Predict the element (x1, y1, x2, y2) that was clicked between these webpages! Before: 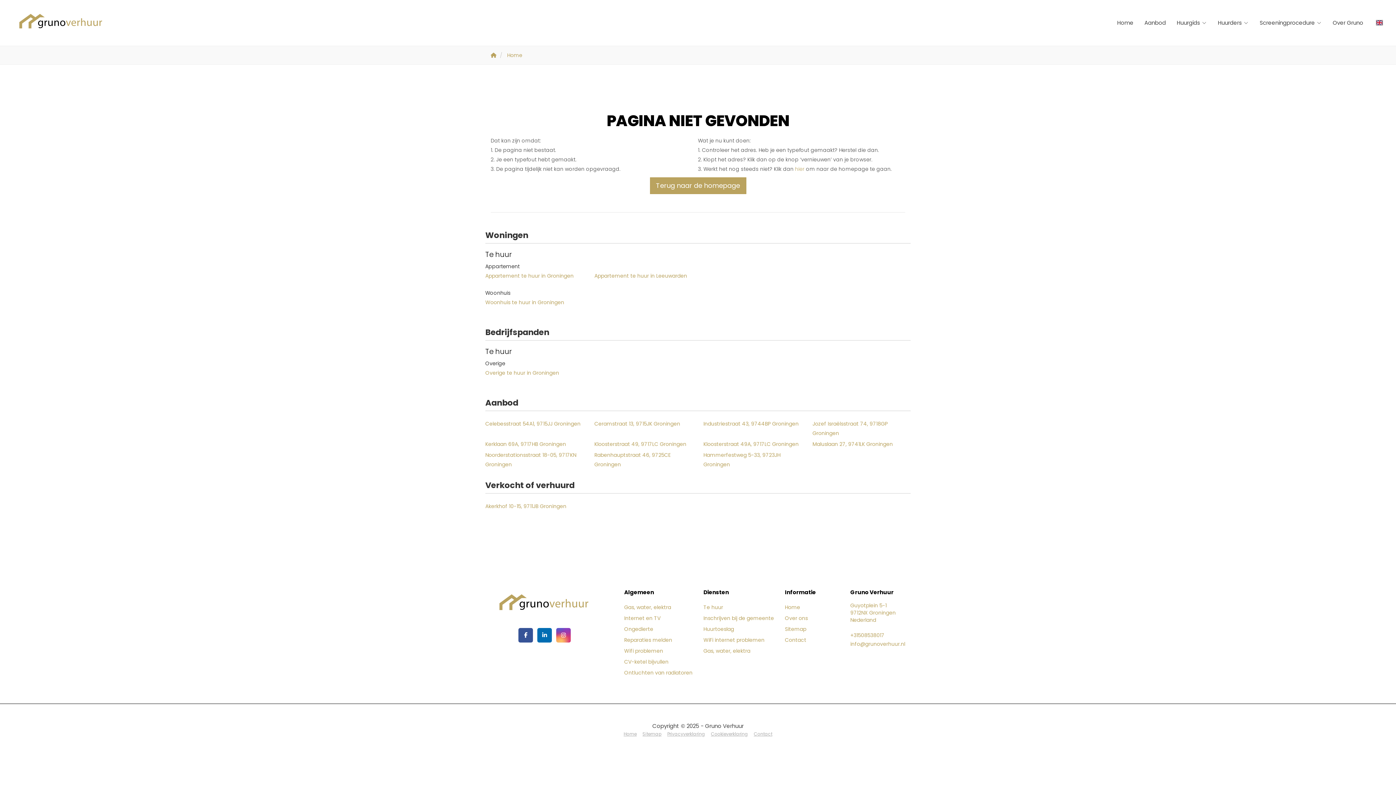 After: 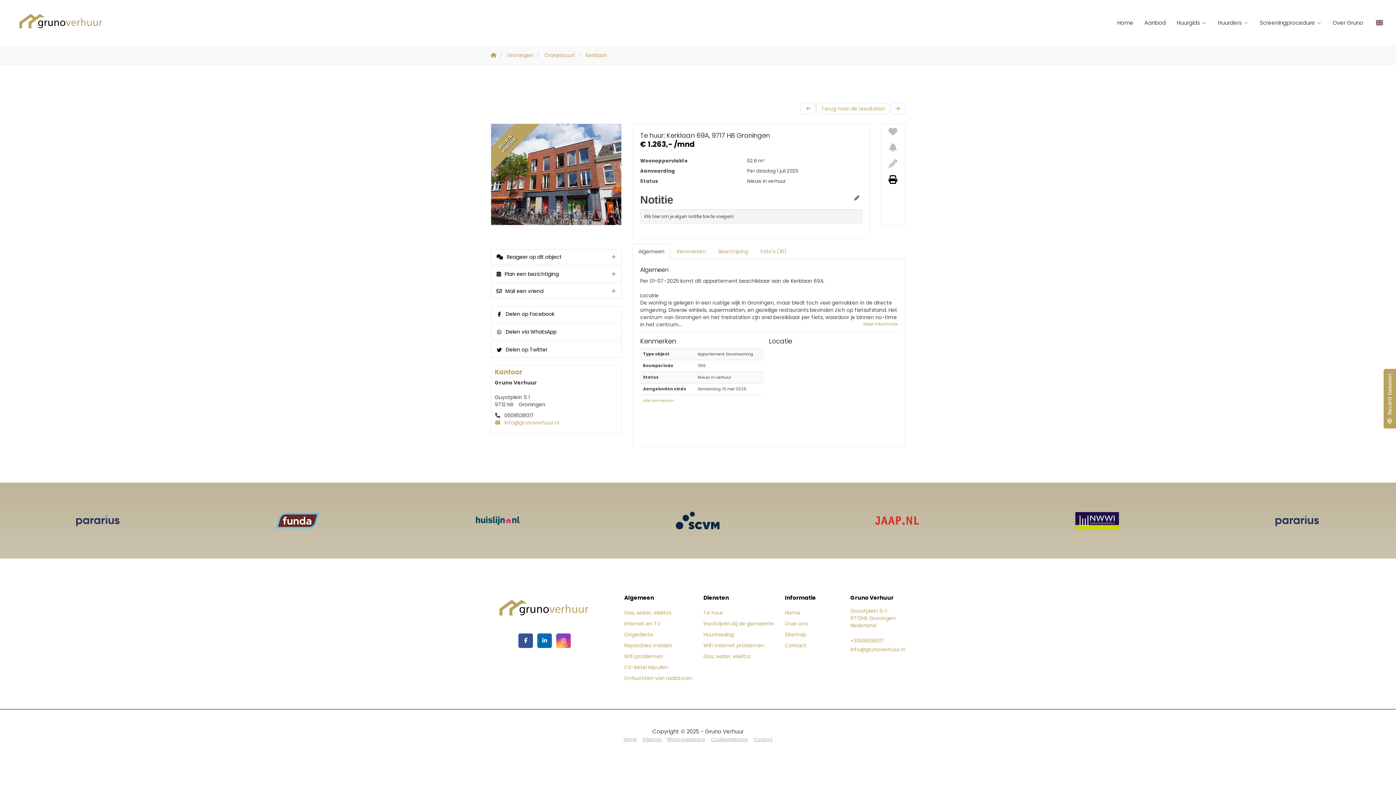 Action: label: Kerklaan 69A, 9717HB Groningen bbox: (485, 438, 583, 449)